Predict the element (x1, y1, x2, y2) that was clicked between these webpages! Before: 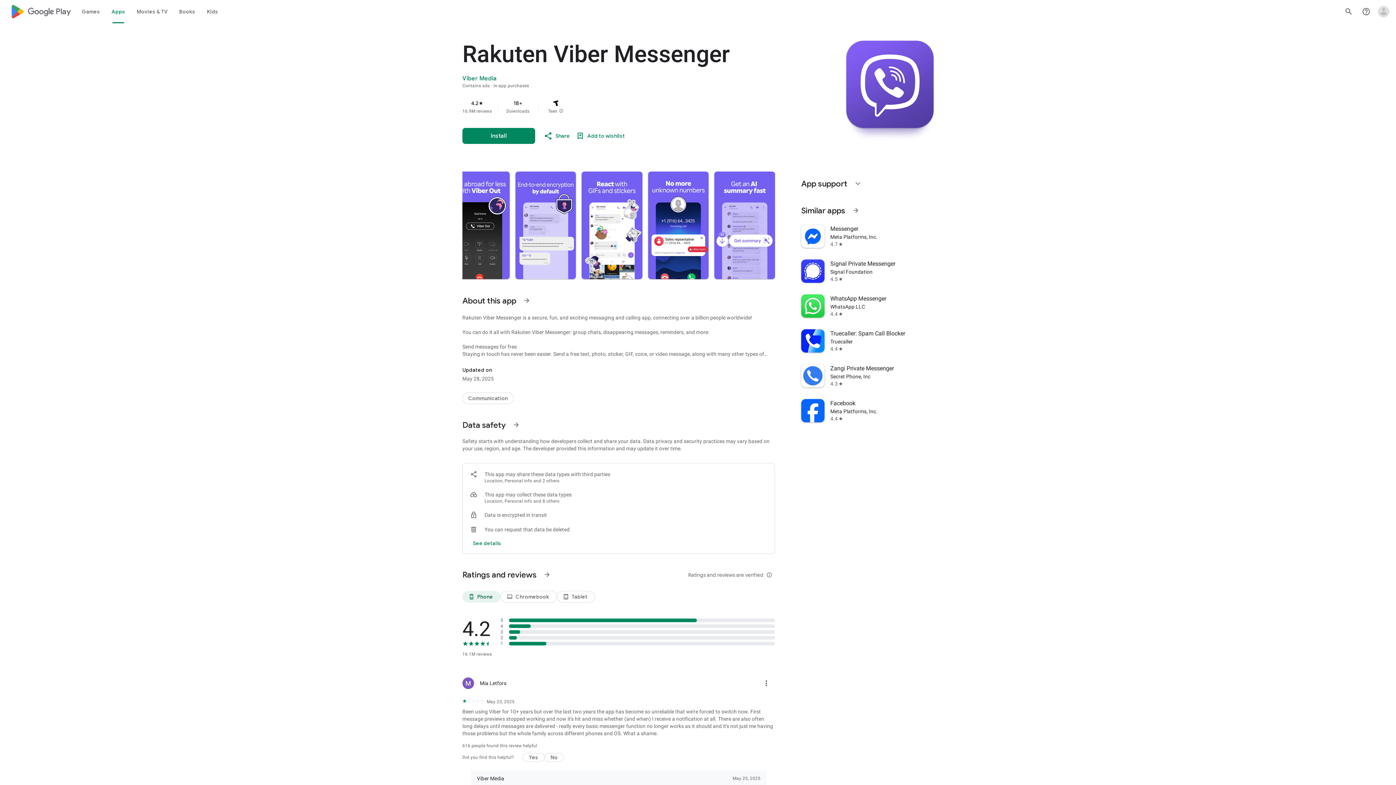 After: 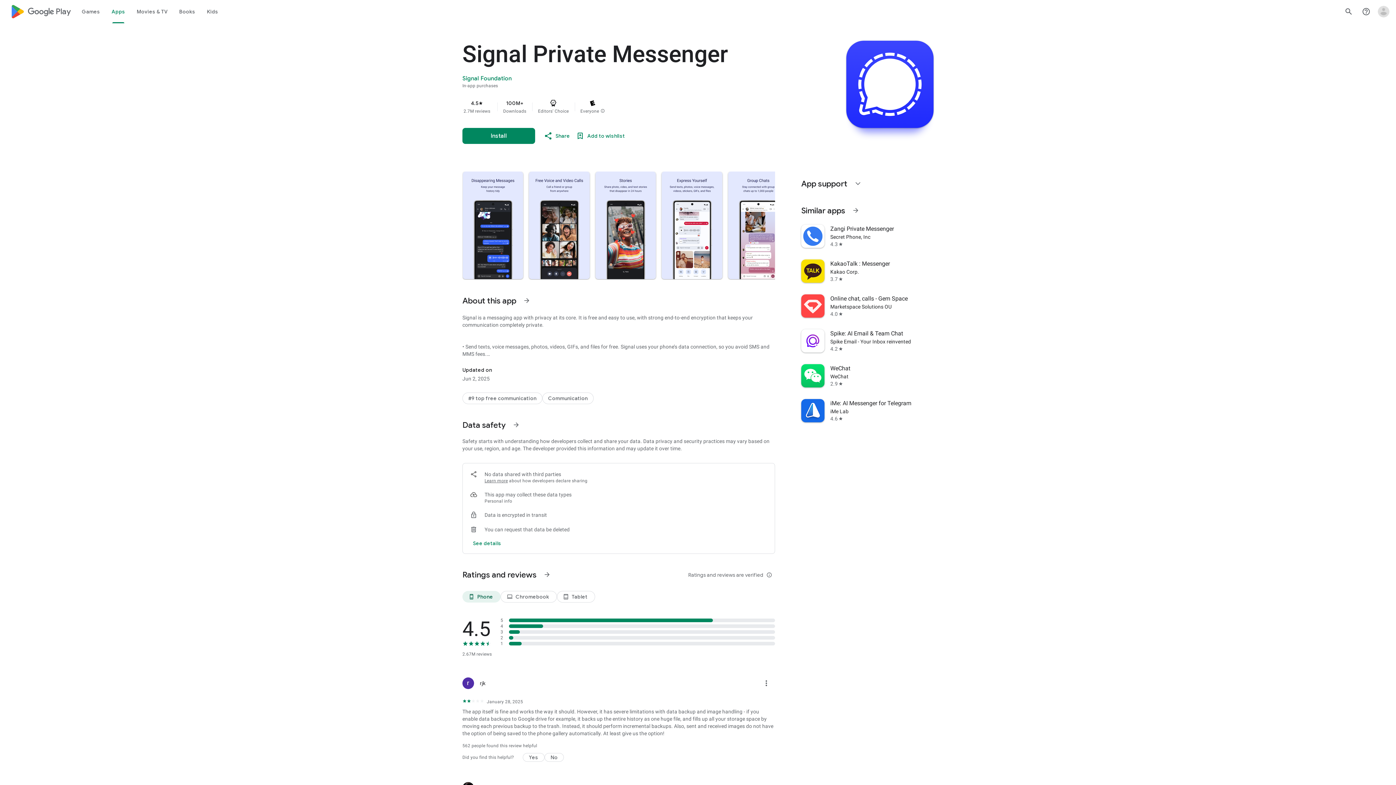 Action: bbox: (797, 253, 938, 288) label: Signal Private Messenger
Signal Foundation
4.5
star